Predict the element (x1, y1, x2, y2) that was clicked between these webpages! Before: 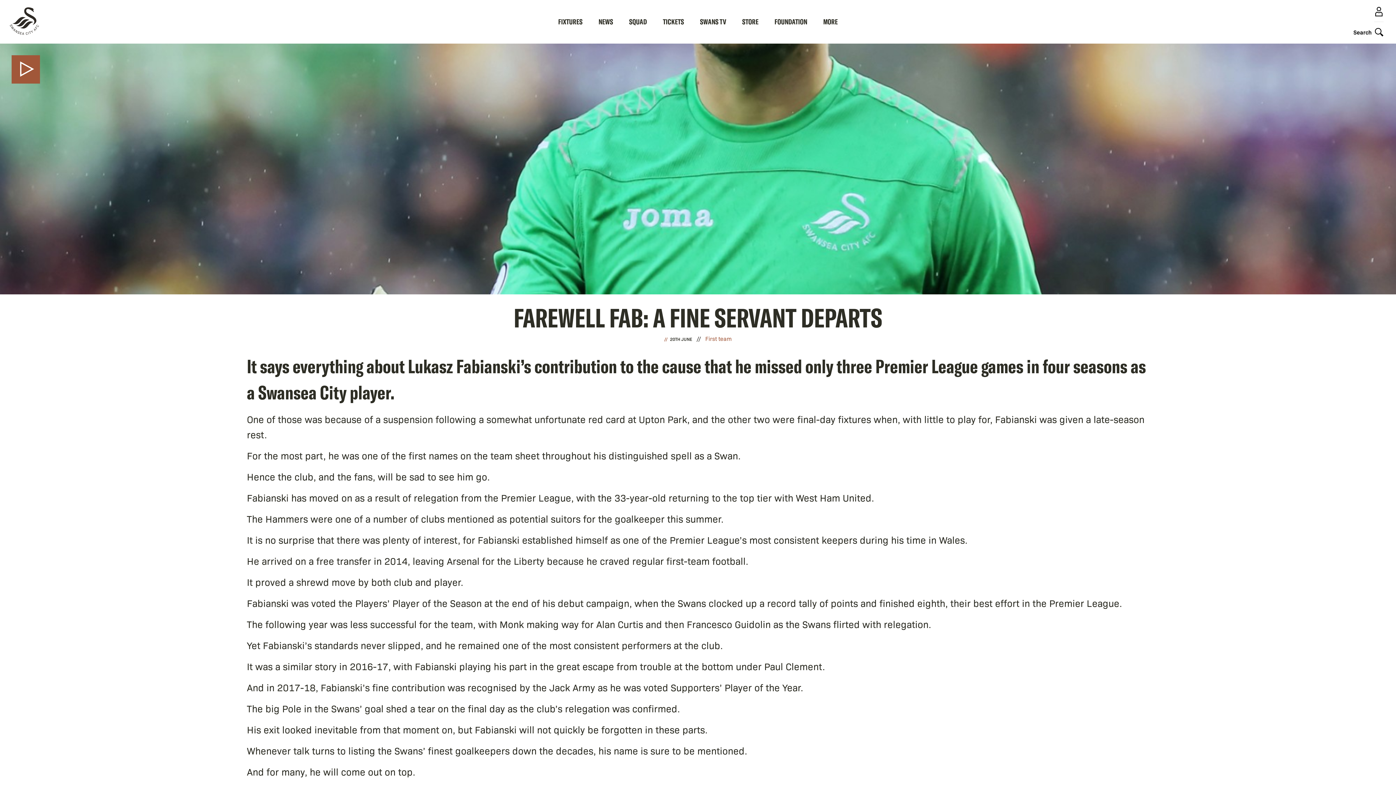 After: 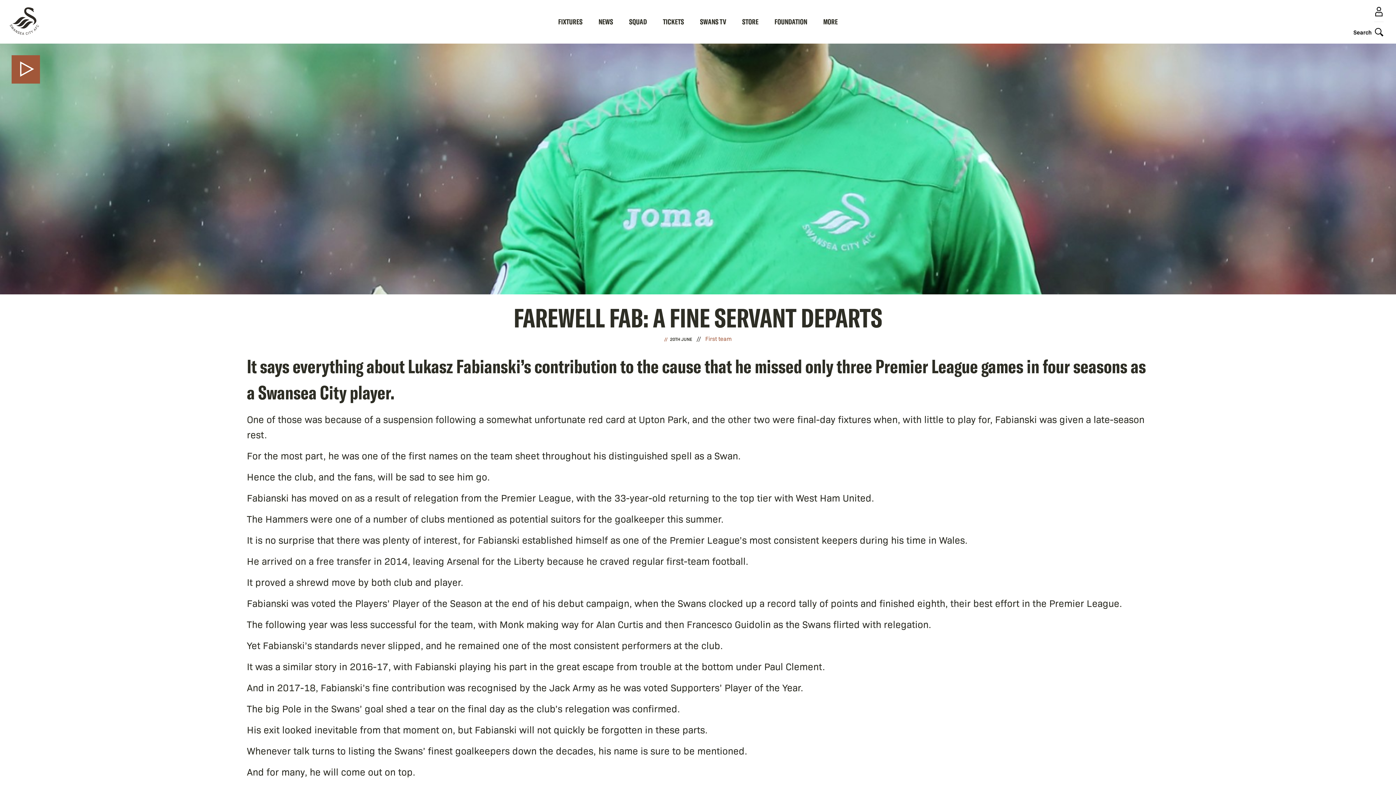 Action: label: MORE bbox: (823, 0, 838, 43)